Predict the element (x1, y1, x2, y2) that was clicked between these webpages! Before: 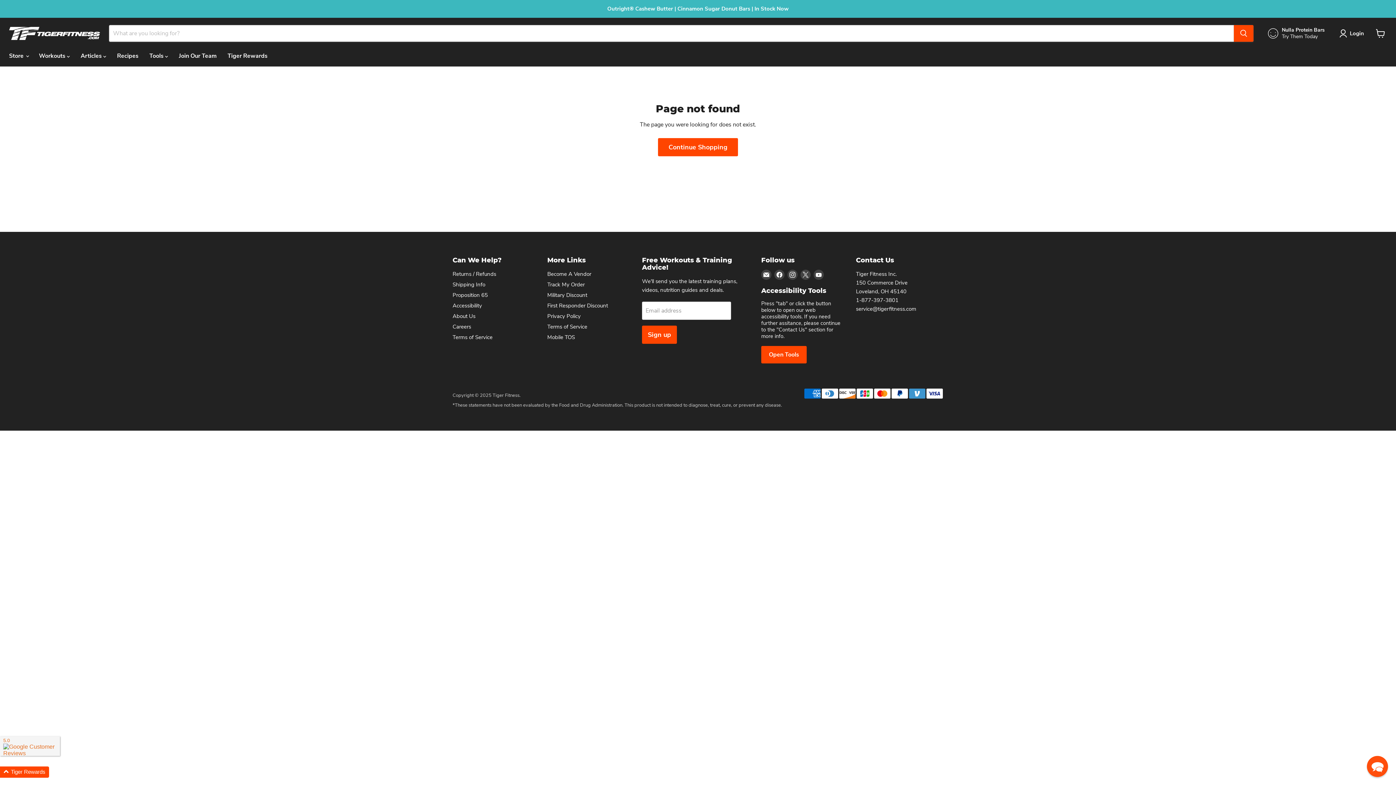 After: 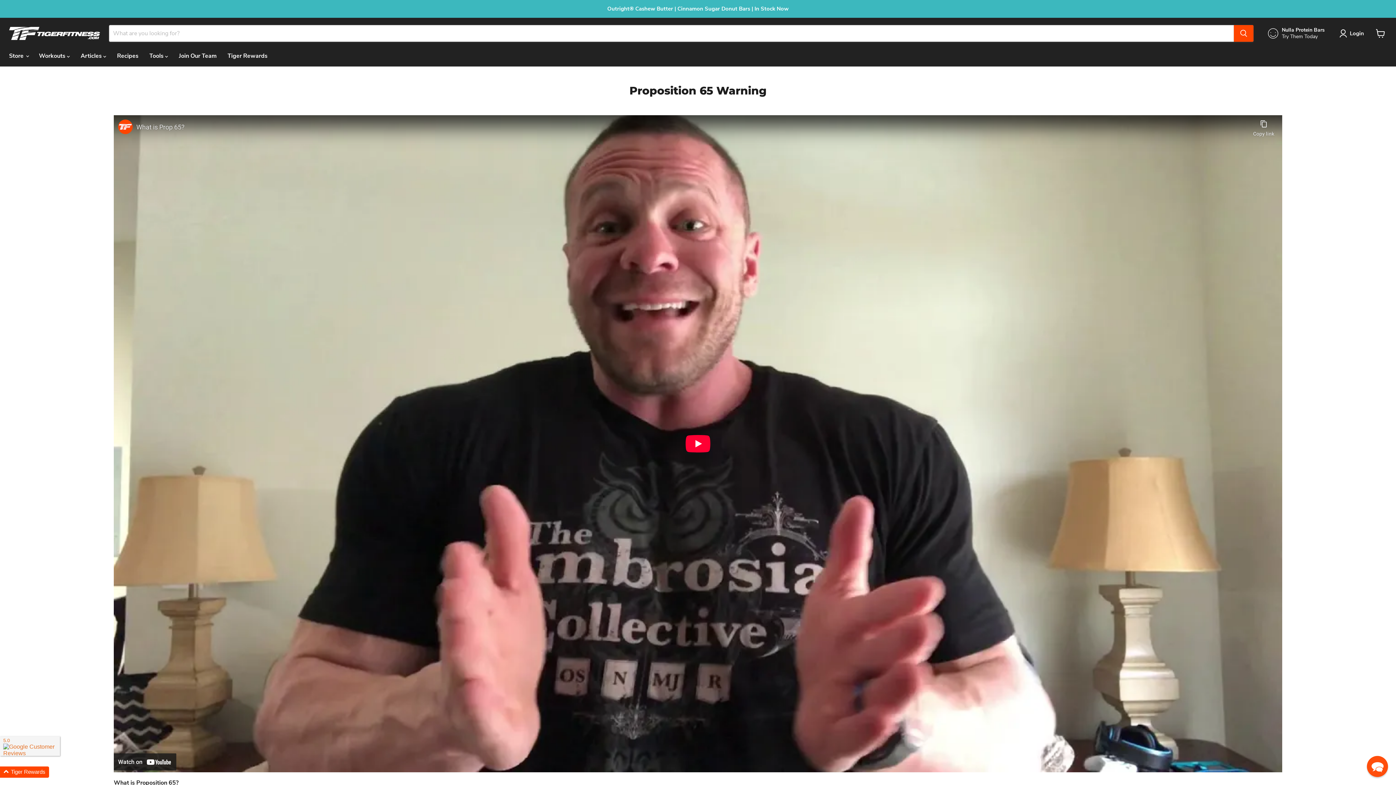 Action: bbox: (452, 291, 488, 298) label: Proposition 65